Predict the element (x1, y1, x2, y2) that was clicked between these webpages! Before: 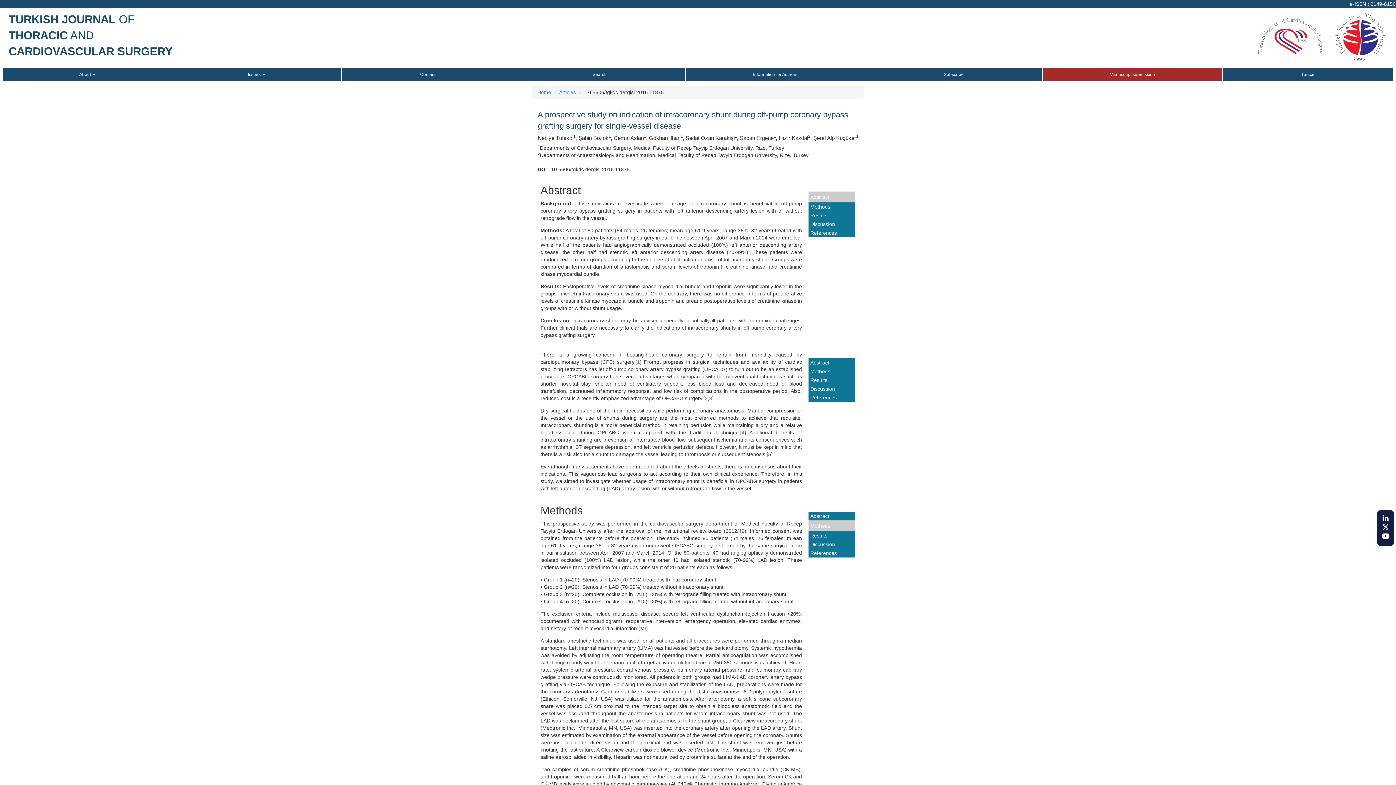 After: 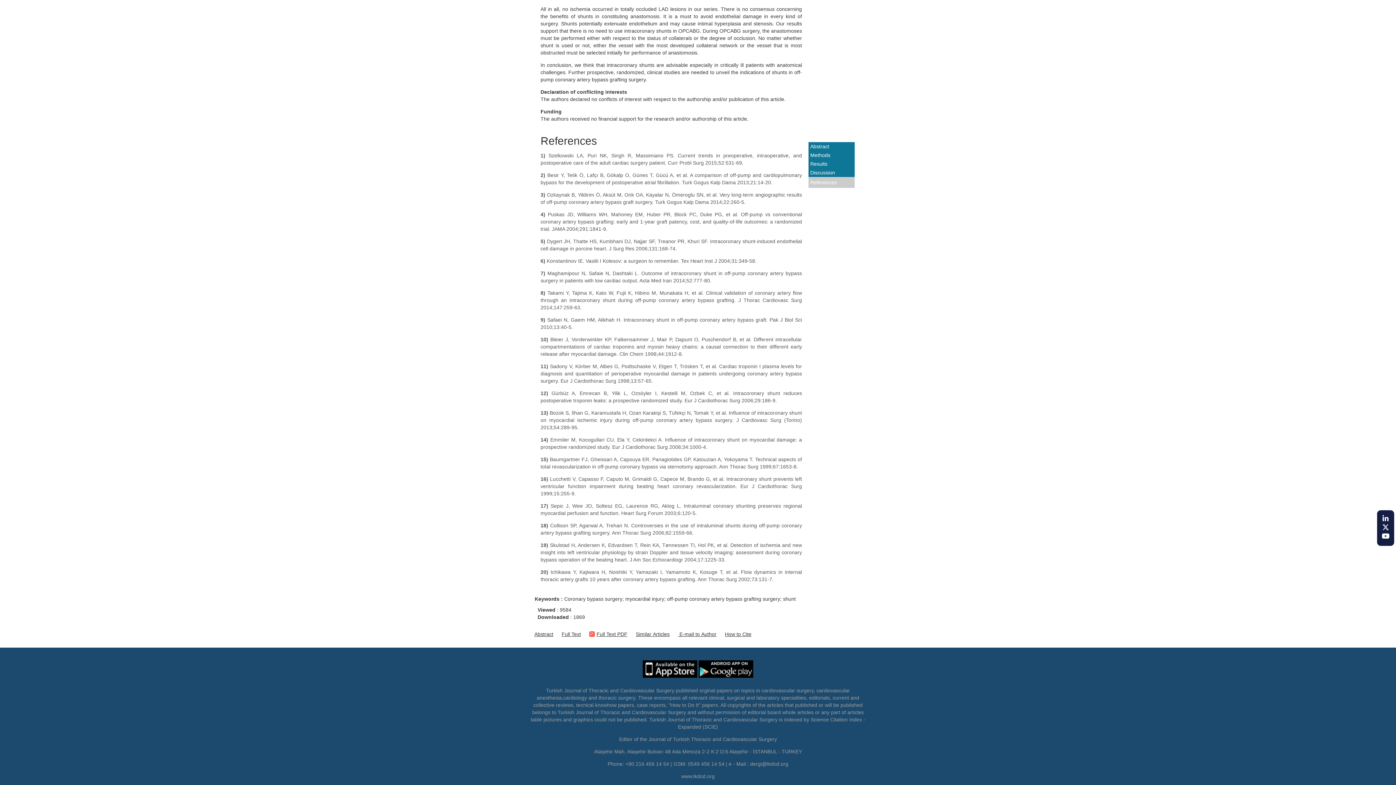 Action: label: 4 bbox: (741, 429, 744, 435)